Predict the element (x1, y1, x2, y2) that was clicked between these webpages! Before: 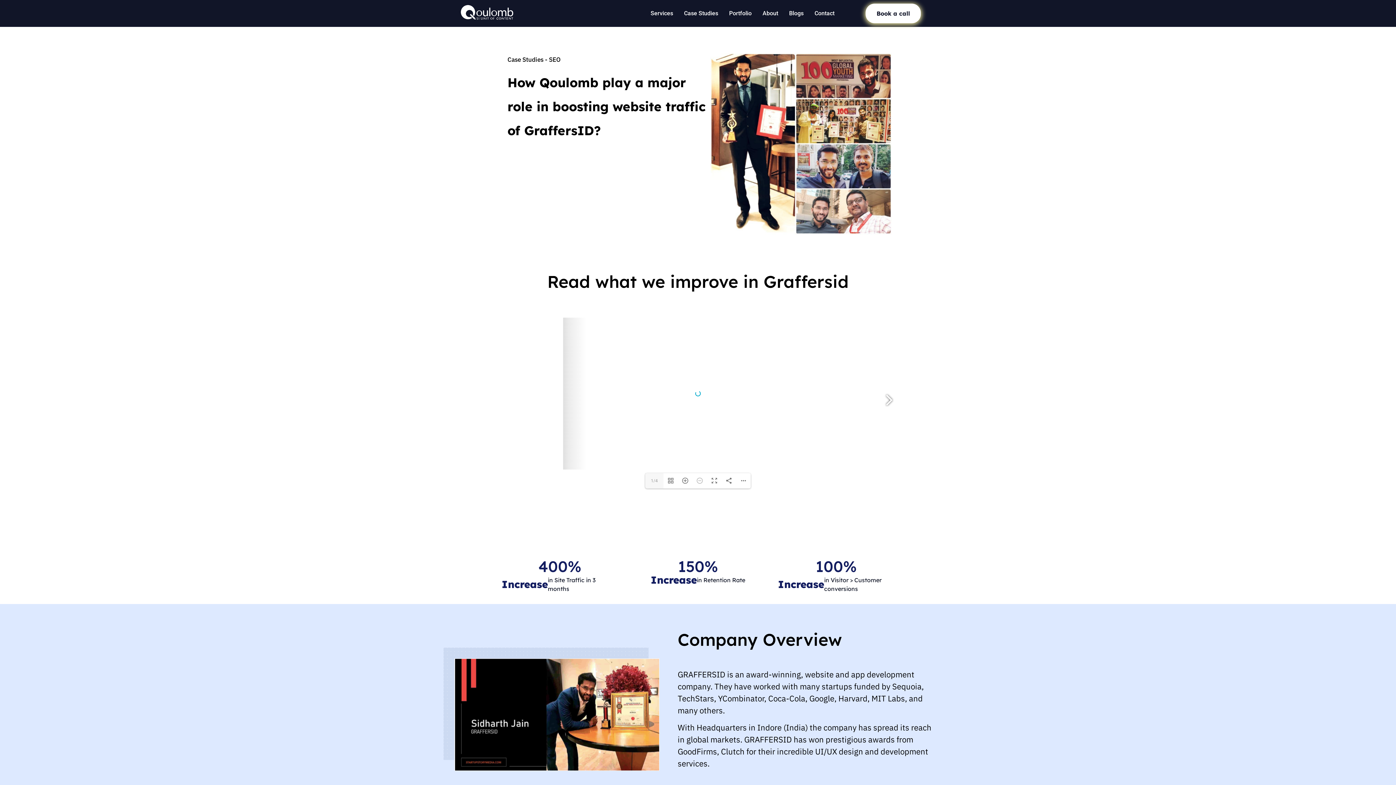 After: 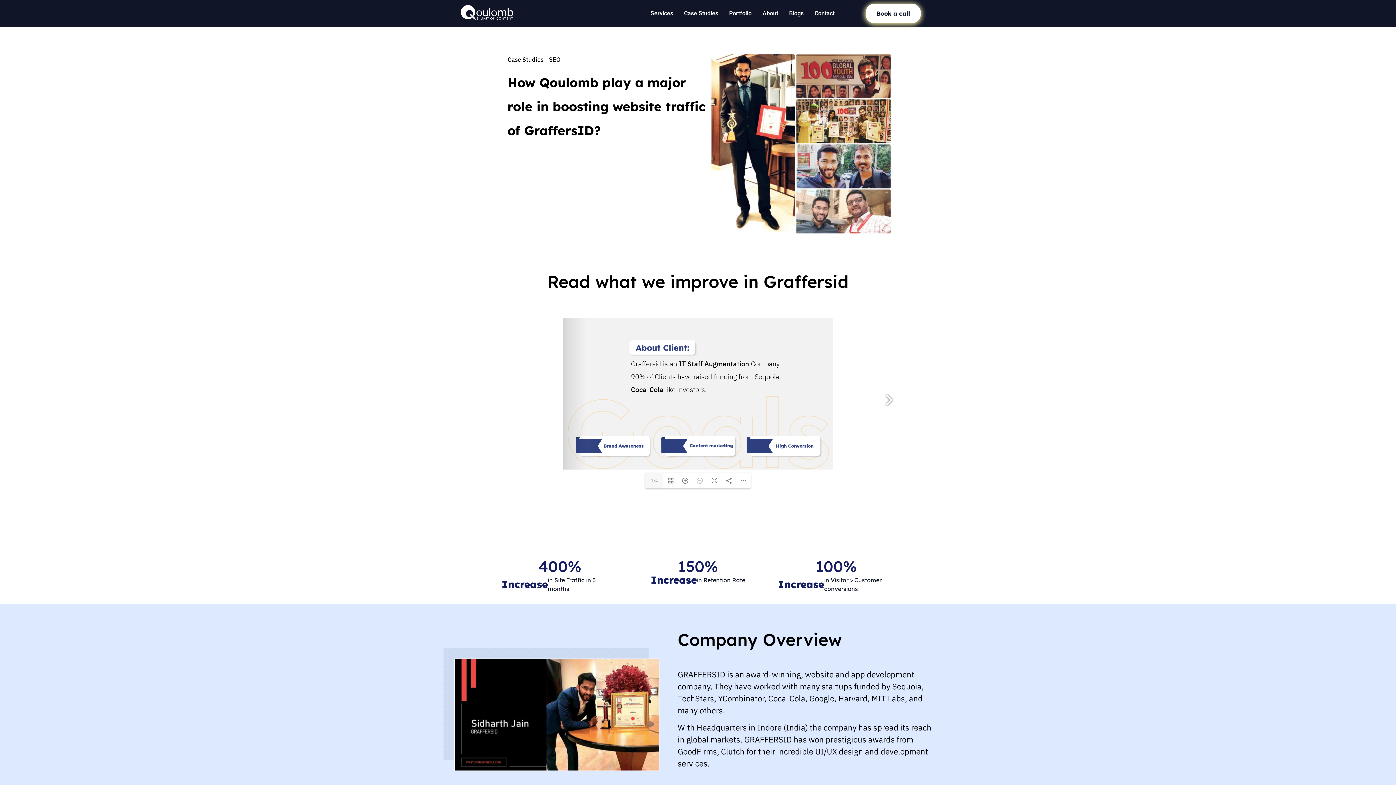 Action: label: Book a call bbox: (865, 3, 921, 23)